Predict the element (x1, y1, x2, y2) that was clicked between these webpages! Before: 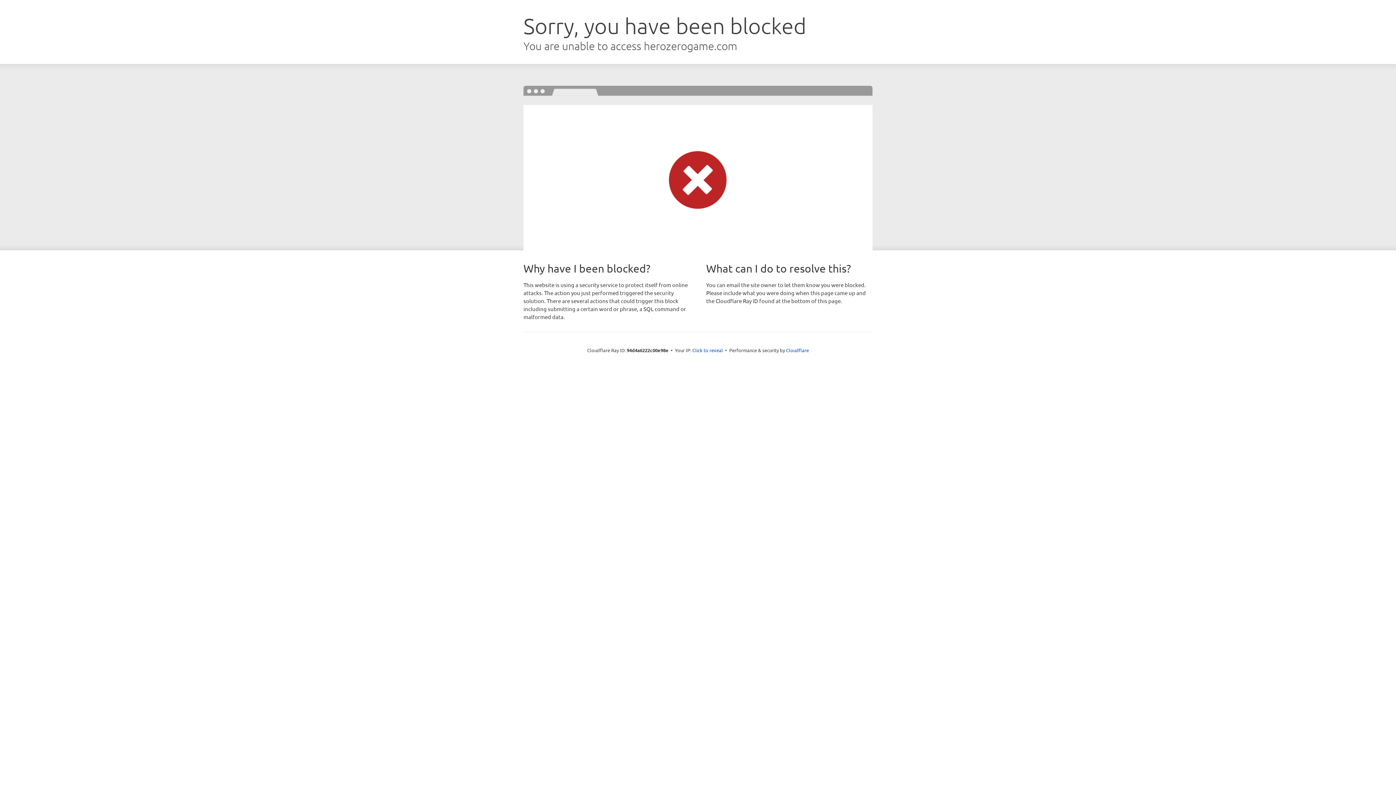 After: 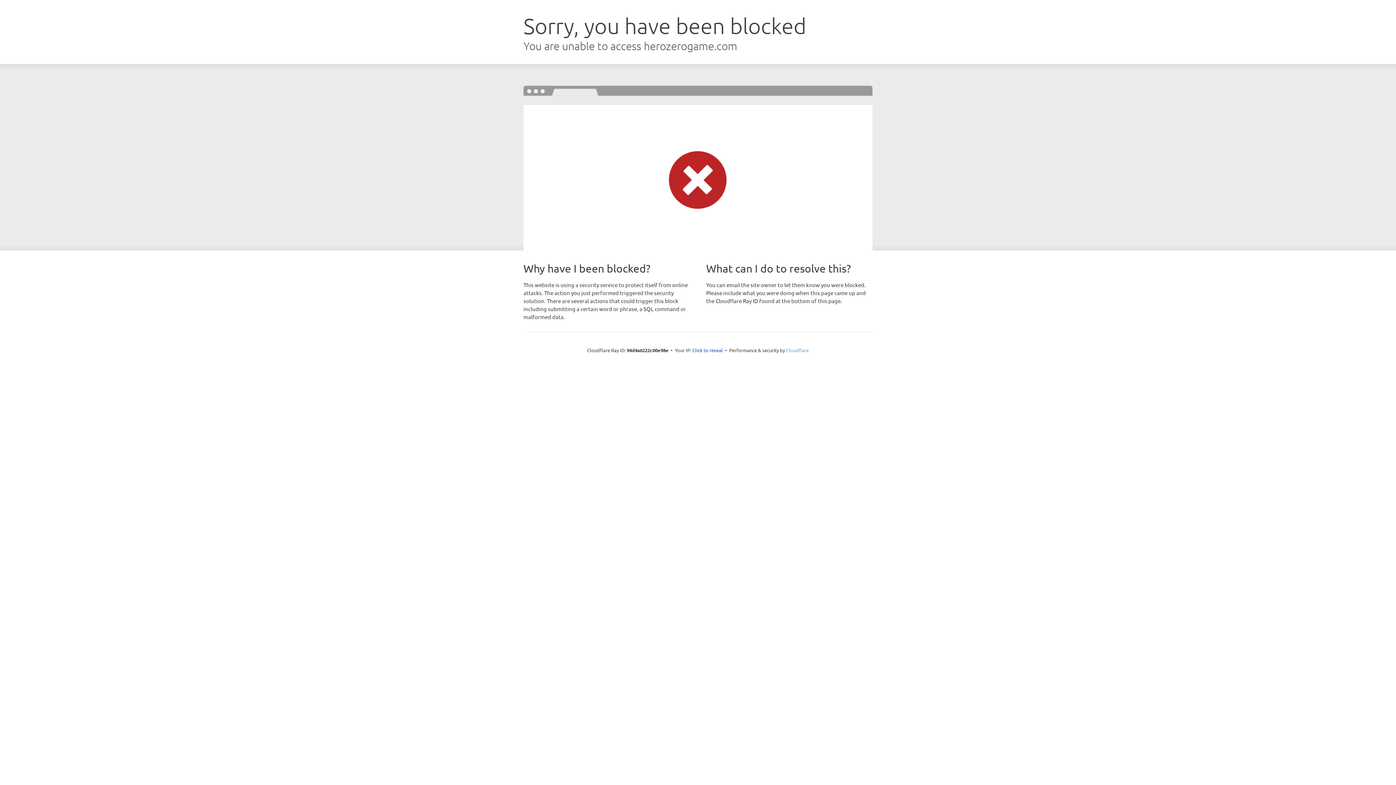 Action: bbox: (786, 347, 809, 353) label: Cloudflare